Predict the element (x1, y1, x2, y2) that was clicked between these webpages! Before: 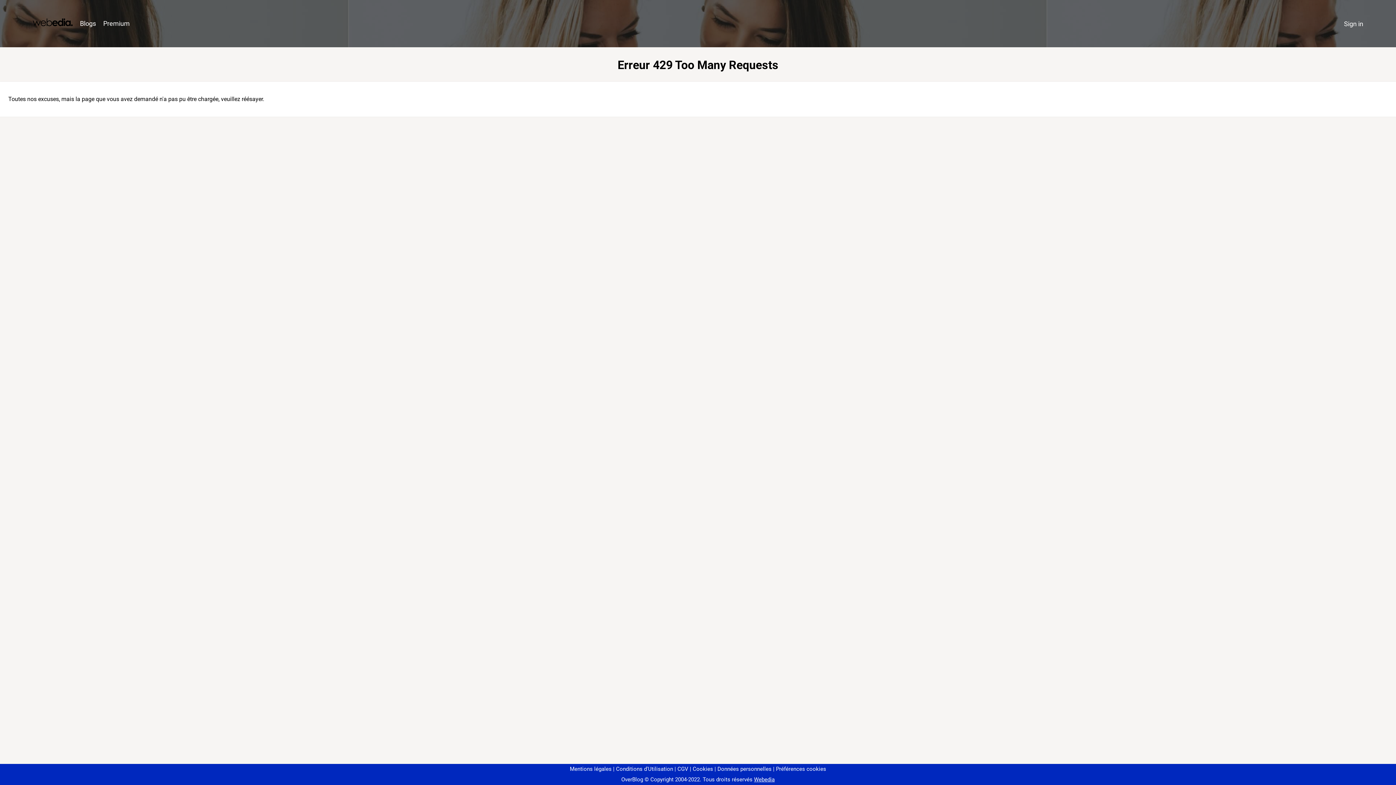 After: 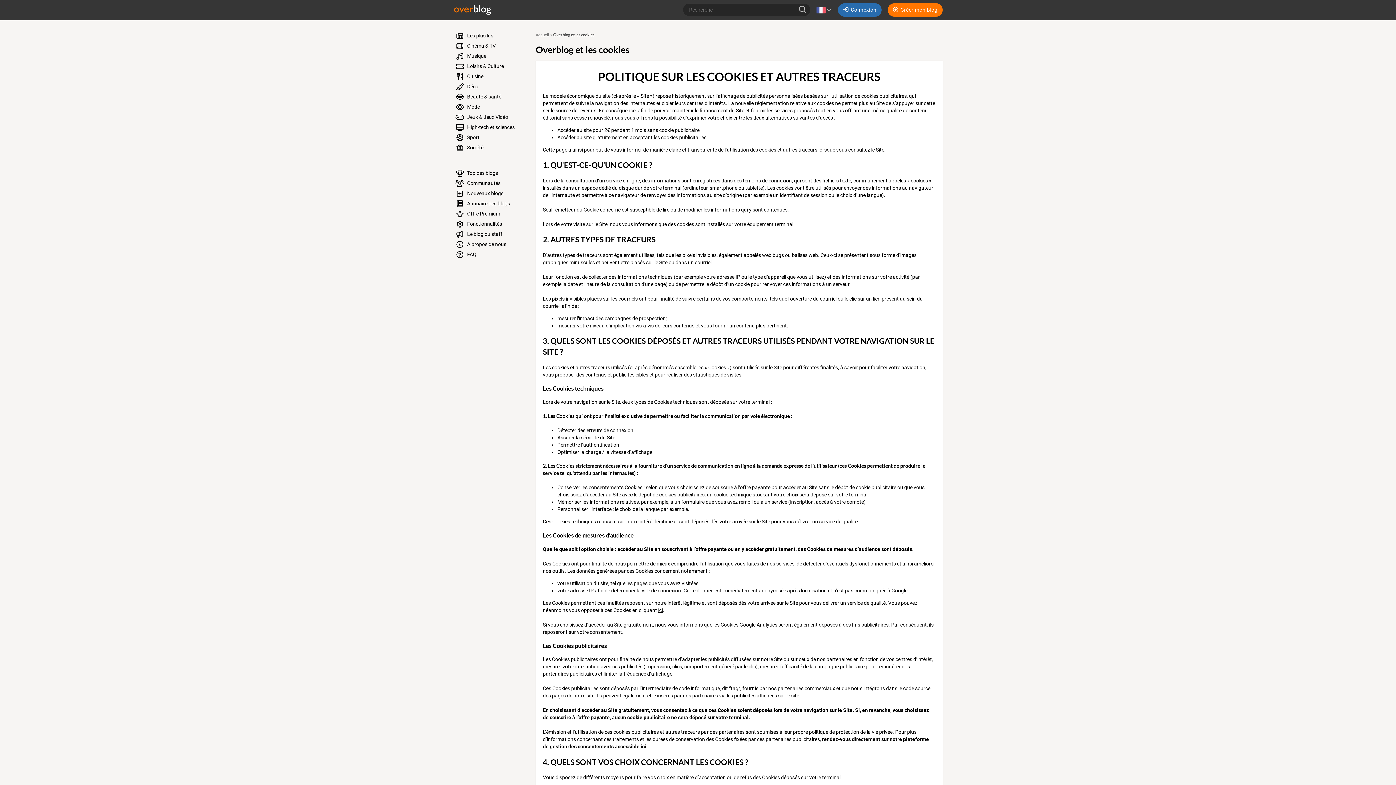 Action: label: Cookies bbox: (690, 766, 713, 772)